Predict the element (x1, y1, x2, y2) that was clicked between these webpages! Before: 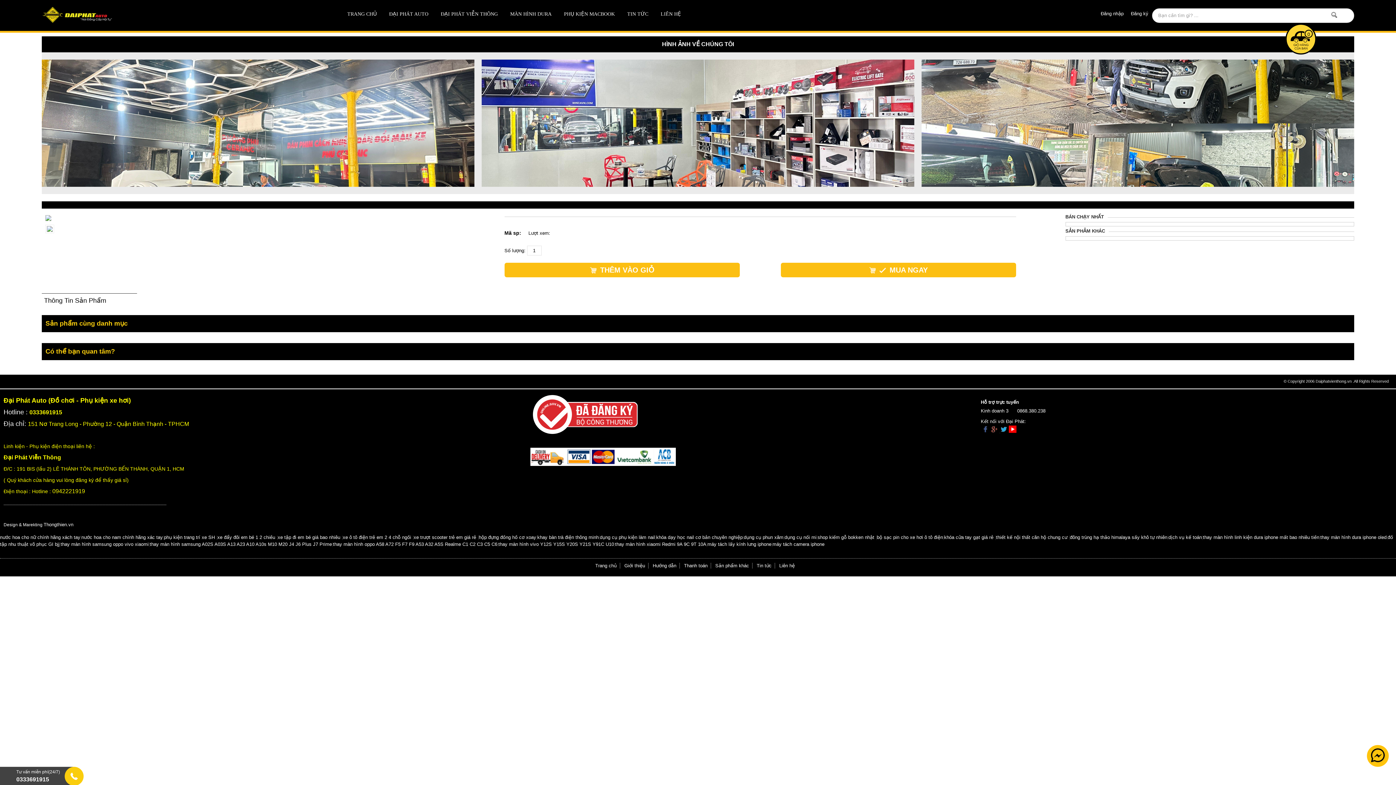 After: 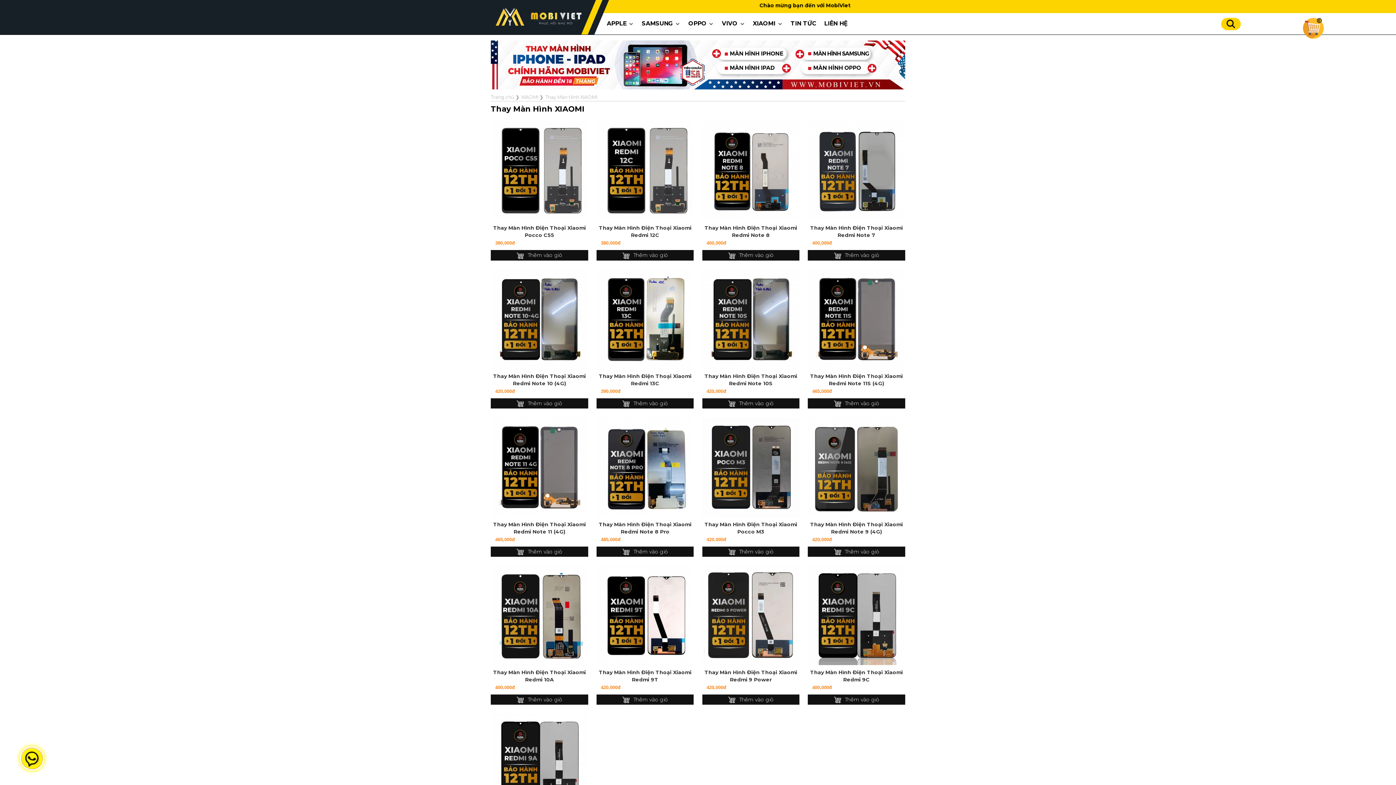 Action: label: thay màn hình xiaomi Redmi 9A 9C 9T 10A bbox: (615, 541, 706, 547)